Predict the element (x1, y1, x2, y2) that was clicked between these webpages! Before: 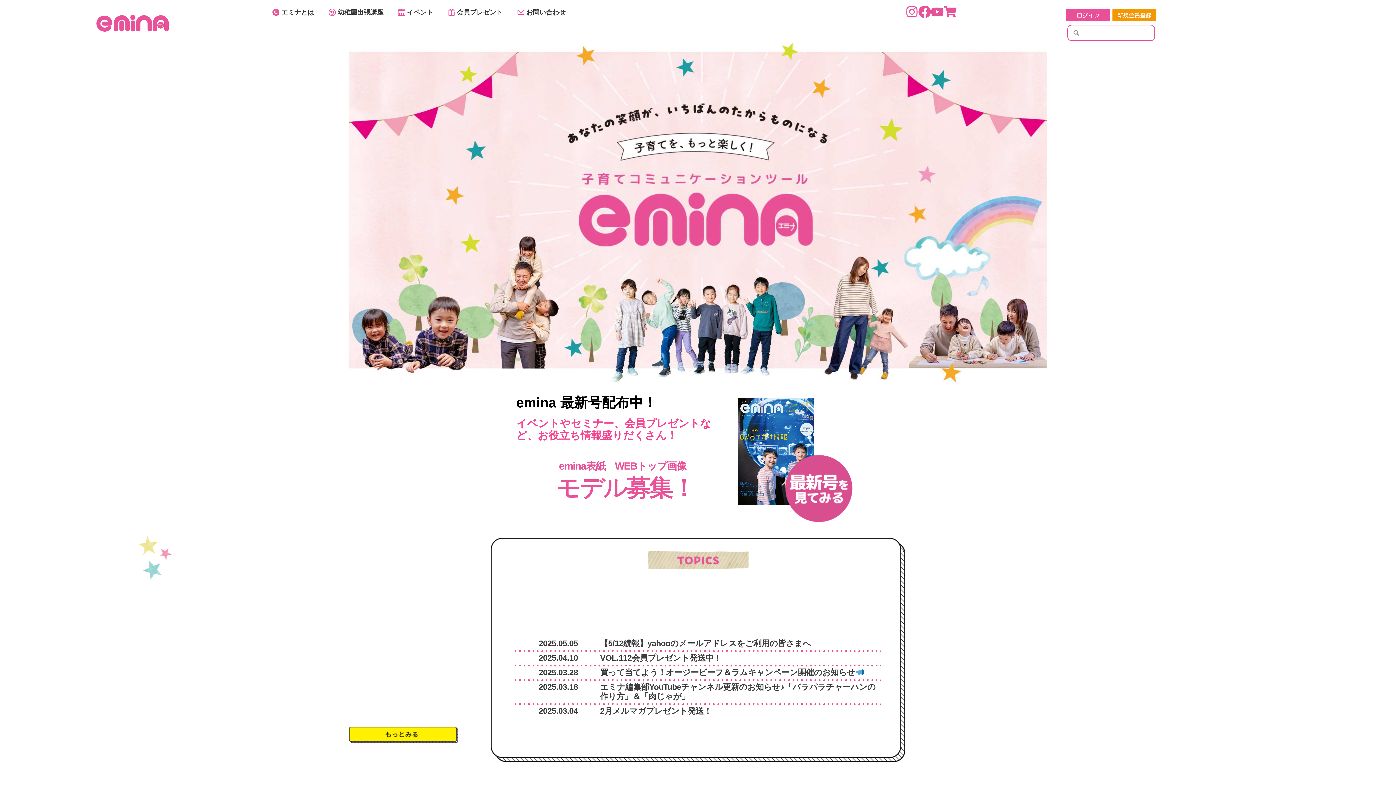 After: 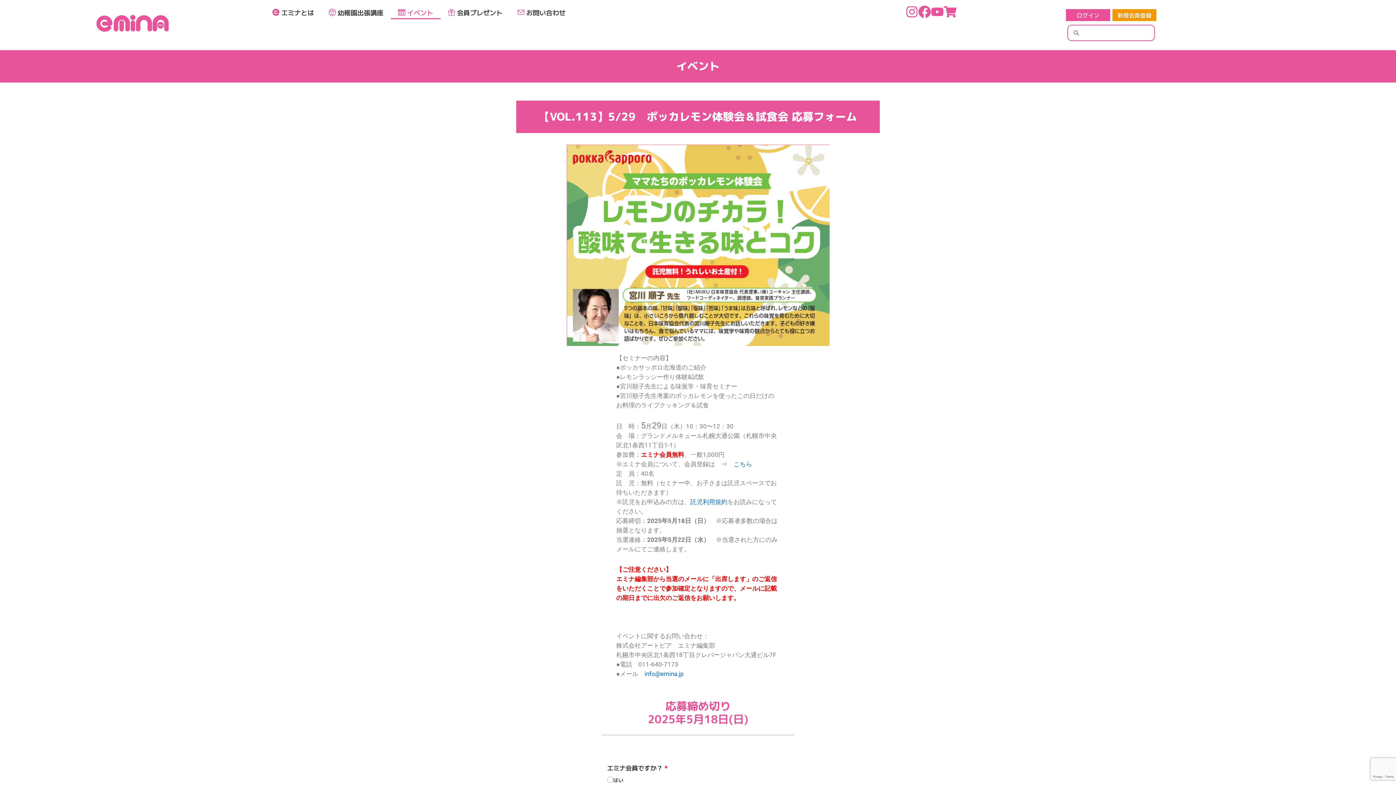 Action: bbox: (390, 5, 440, 19) label: イベント